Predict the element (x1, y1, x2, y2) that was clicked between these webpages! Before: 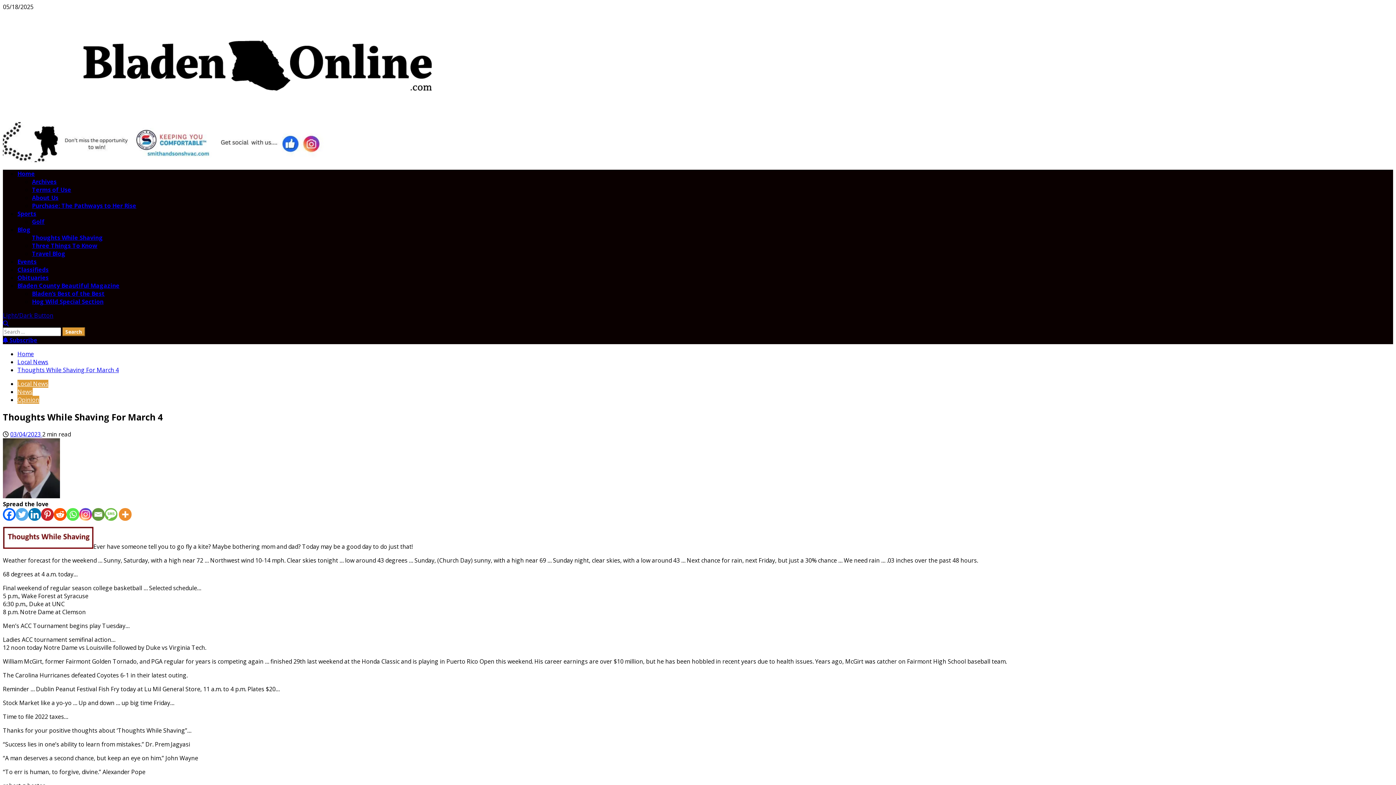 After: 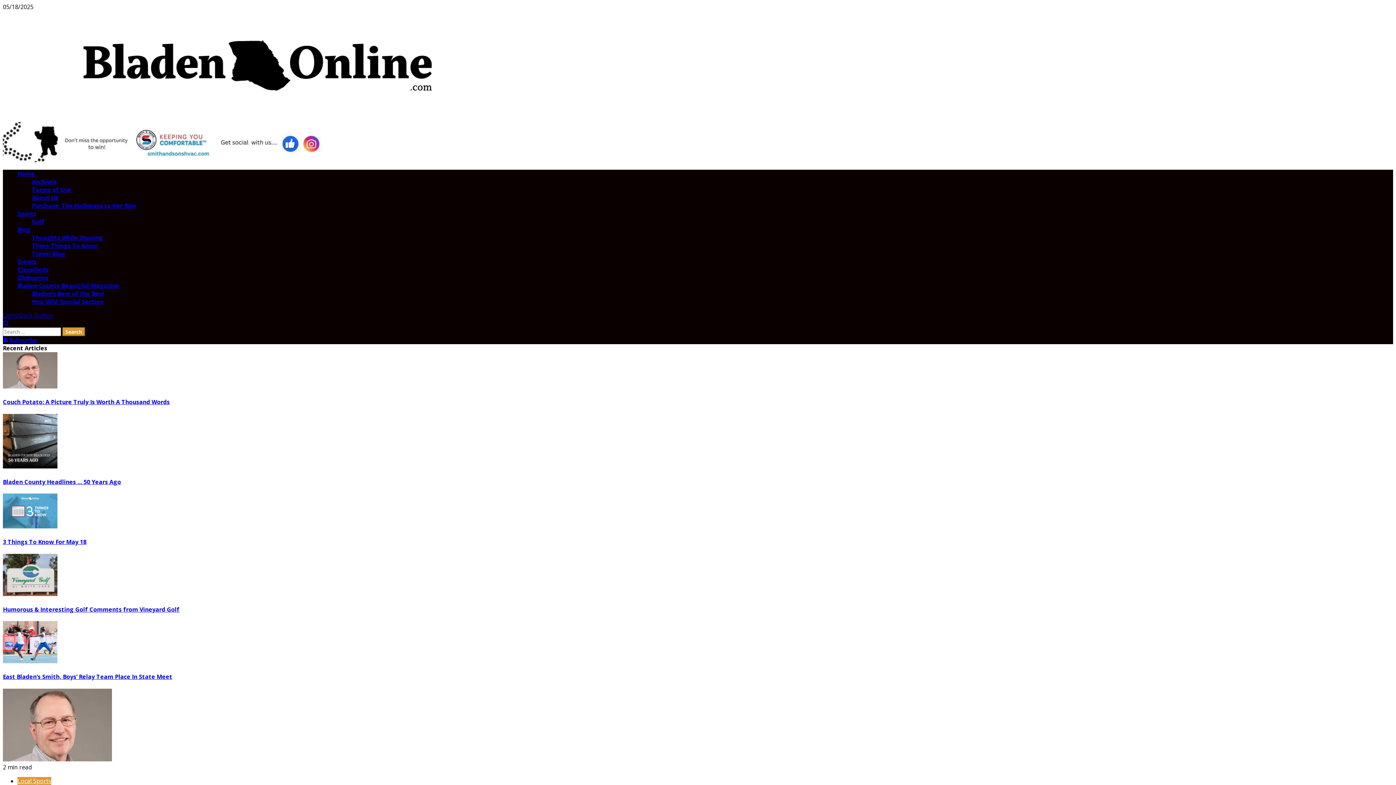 Action: bbox: (2, 114, 512, 122)